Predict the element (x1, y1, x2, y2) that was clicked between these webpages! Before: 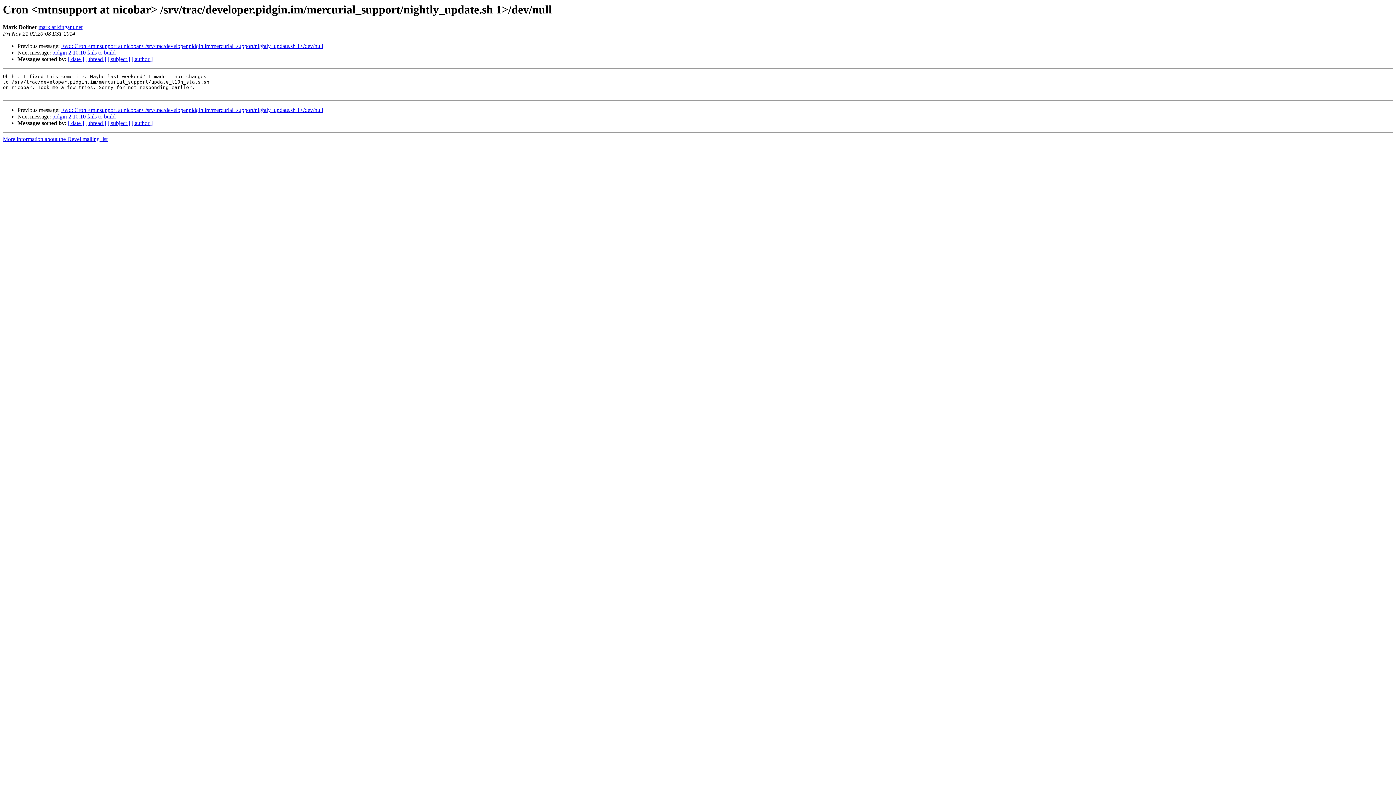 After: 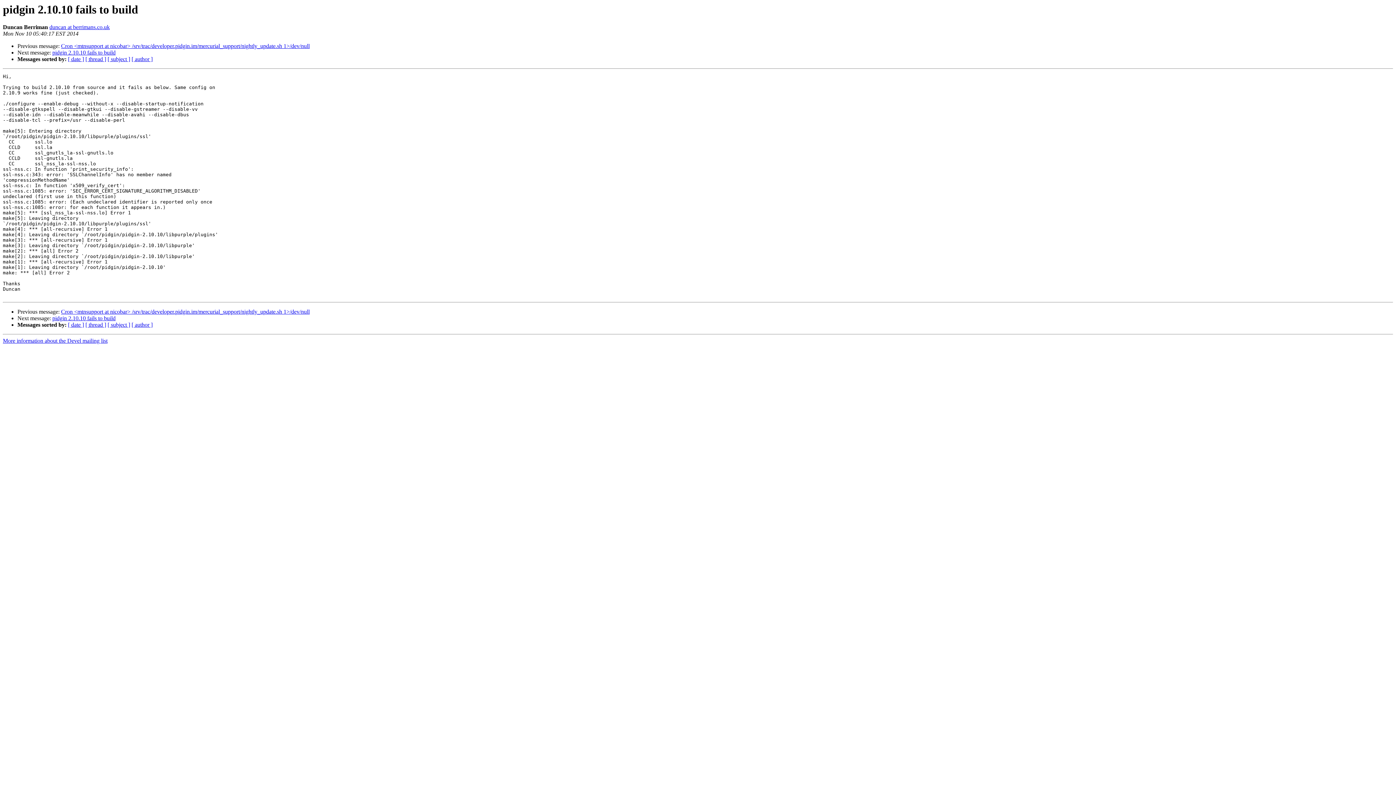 Action: bbox: (52, 49, 115, 55) label: pidgin 2.10.10 fails to build